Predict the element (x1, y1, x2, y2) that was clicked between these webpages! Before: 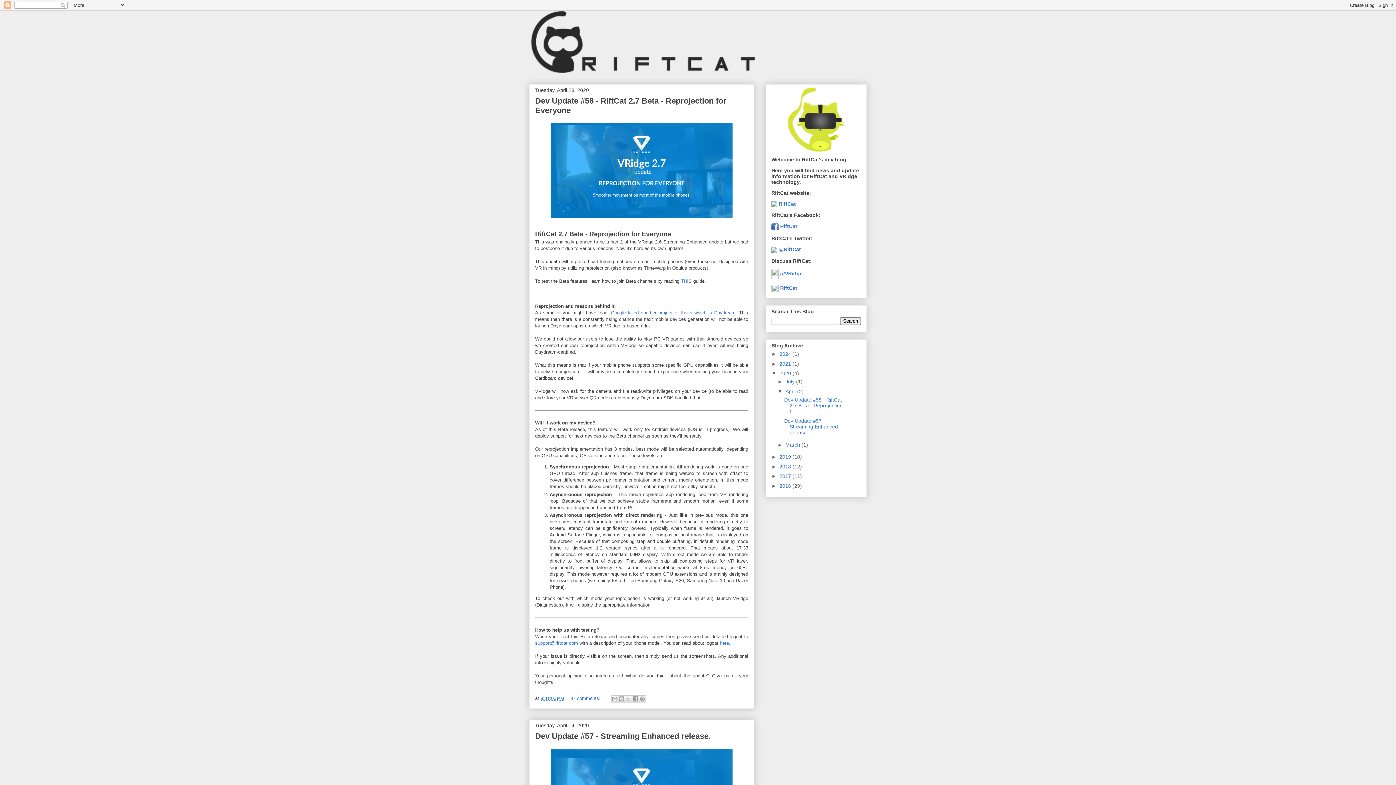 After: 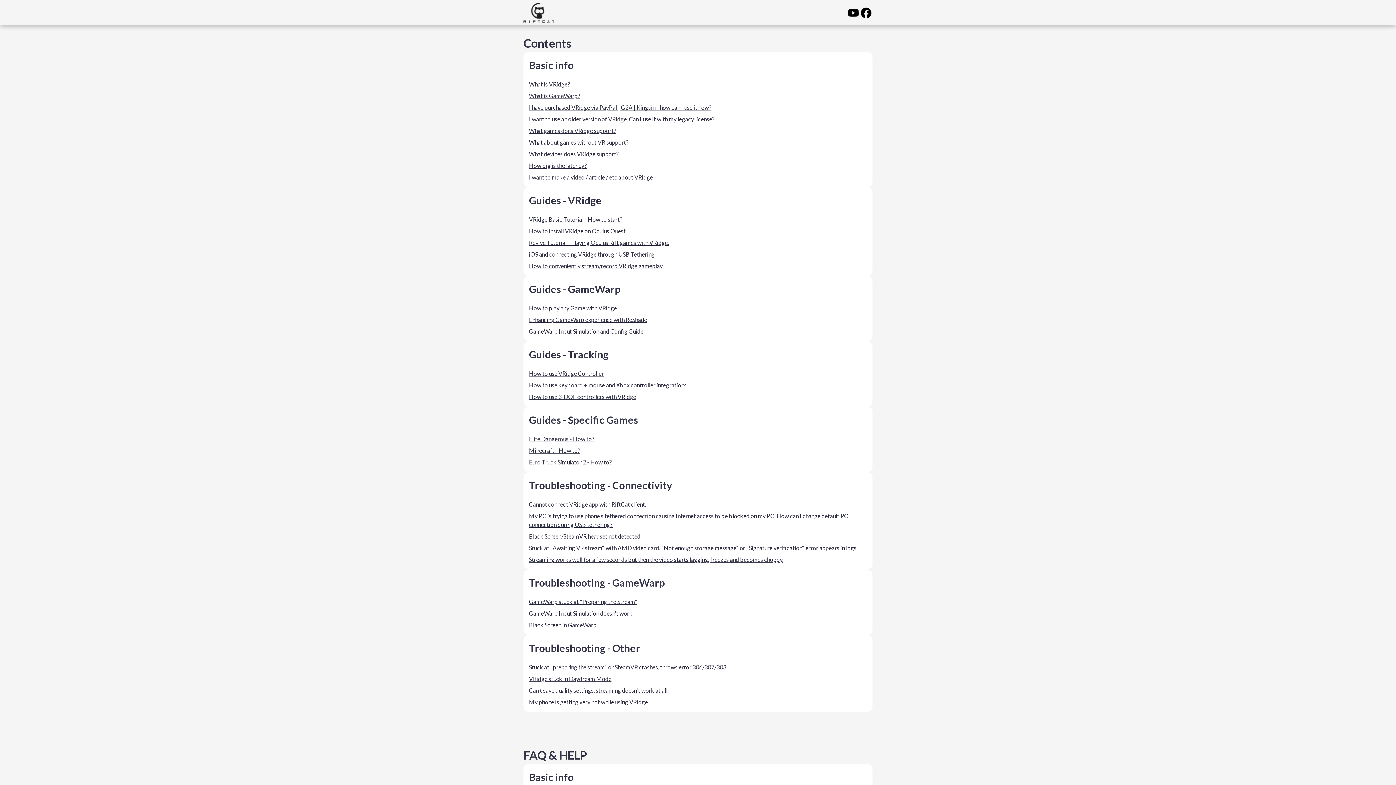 Action: bbox: (720, 640, 729, 646) label: here